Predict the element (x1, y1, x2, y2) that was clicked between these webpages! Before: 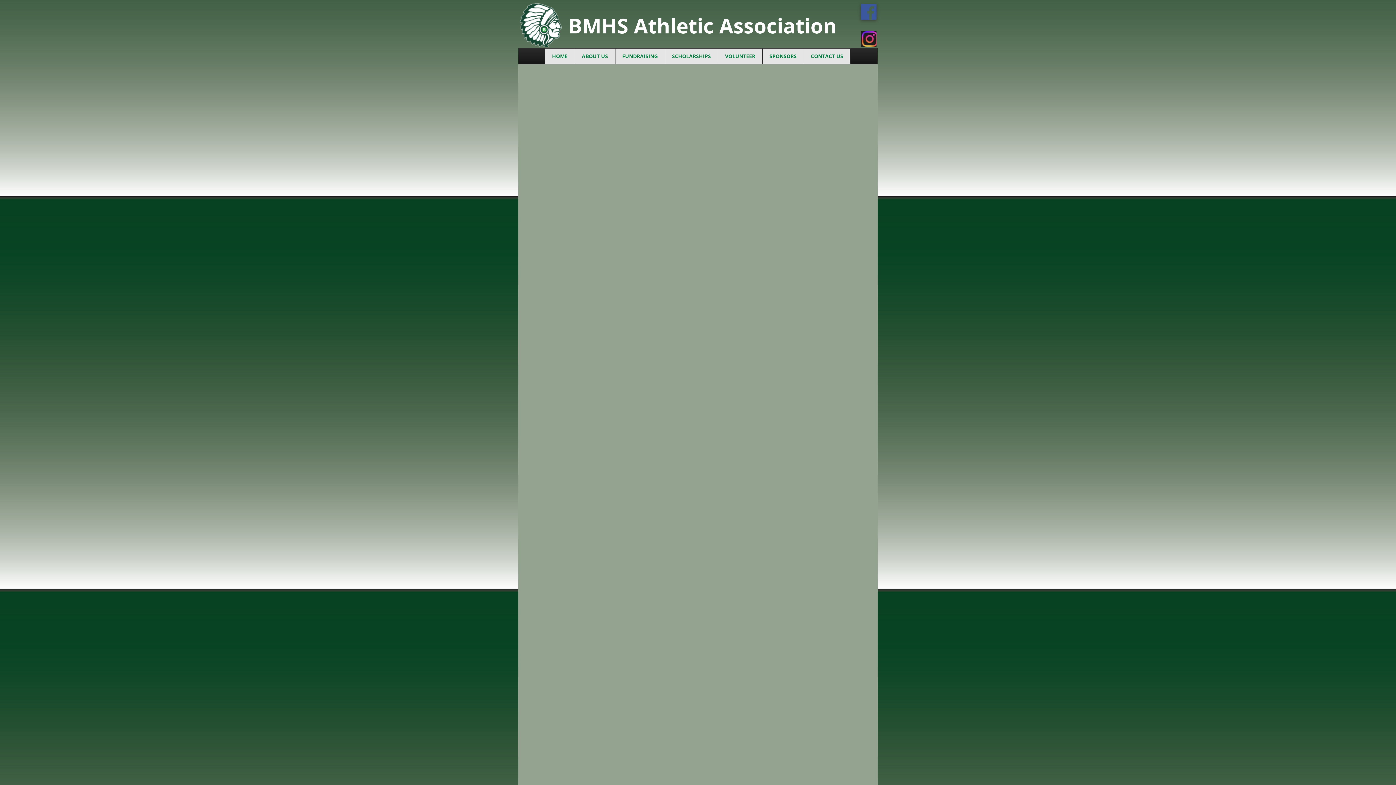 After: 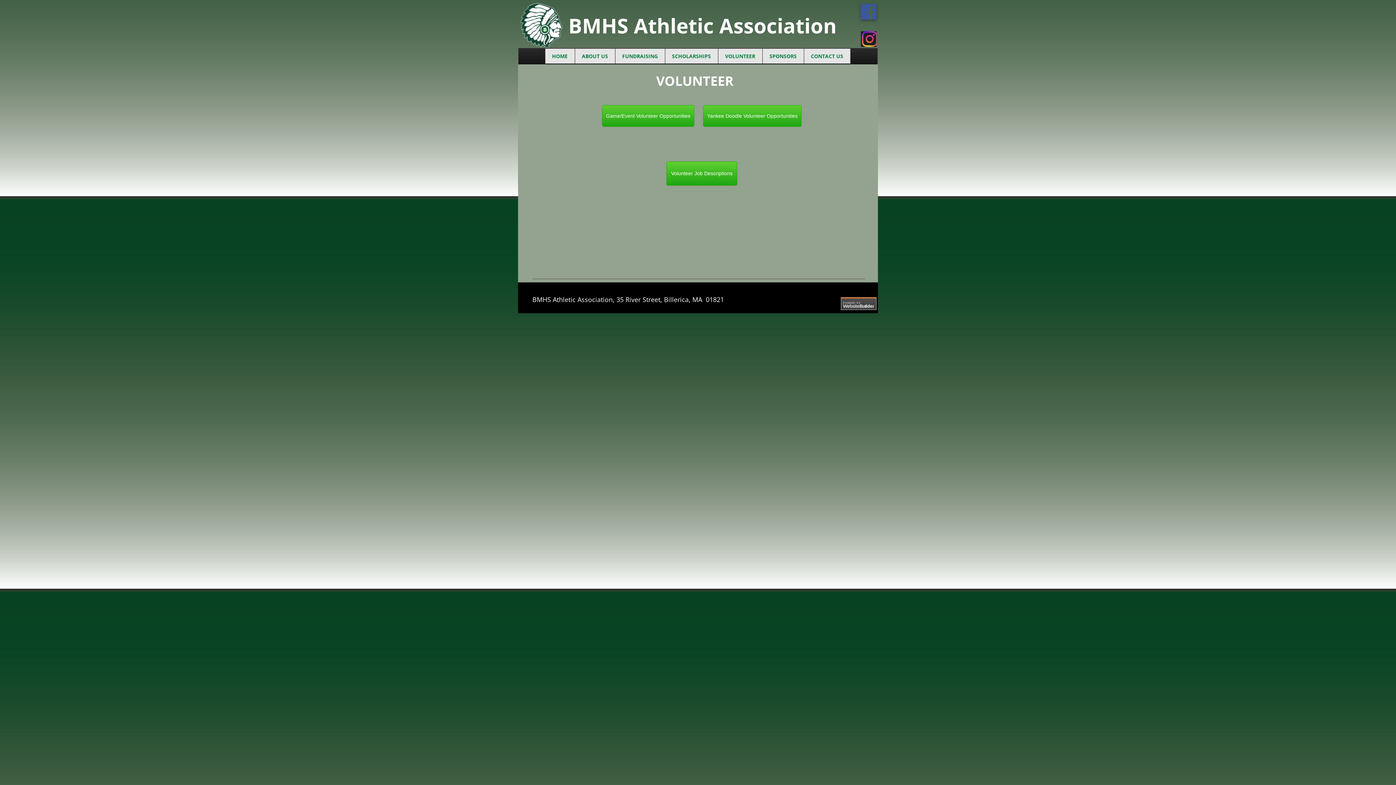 Action: bbox: (718, 48, 762, 64) label: VOLUNTEER